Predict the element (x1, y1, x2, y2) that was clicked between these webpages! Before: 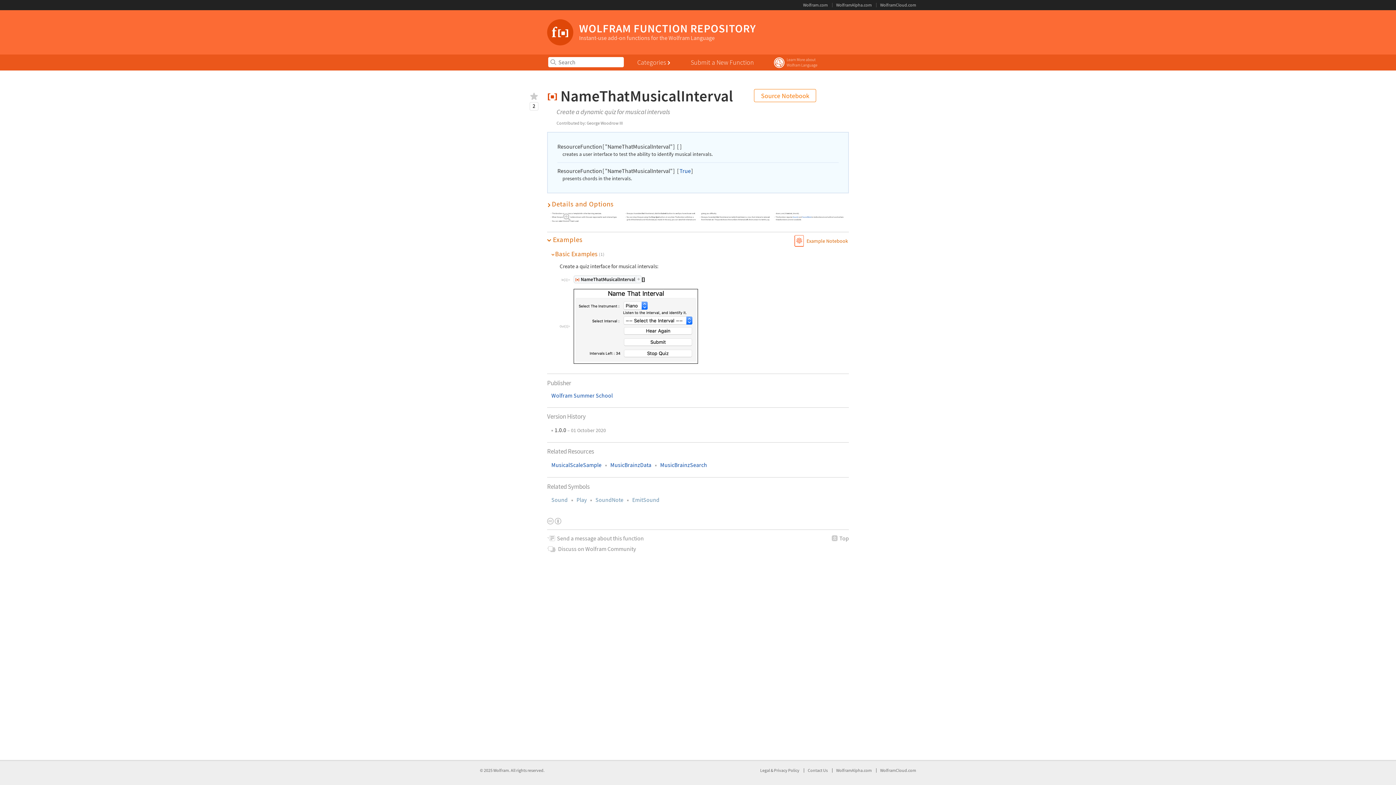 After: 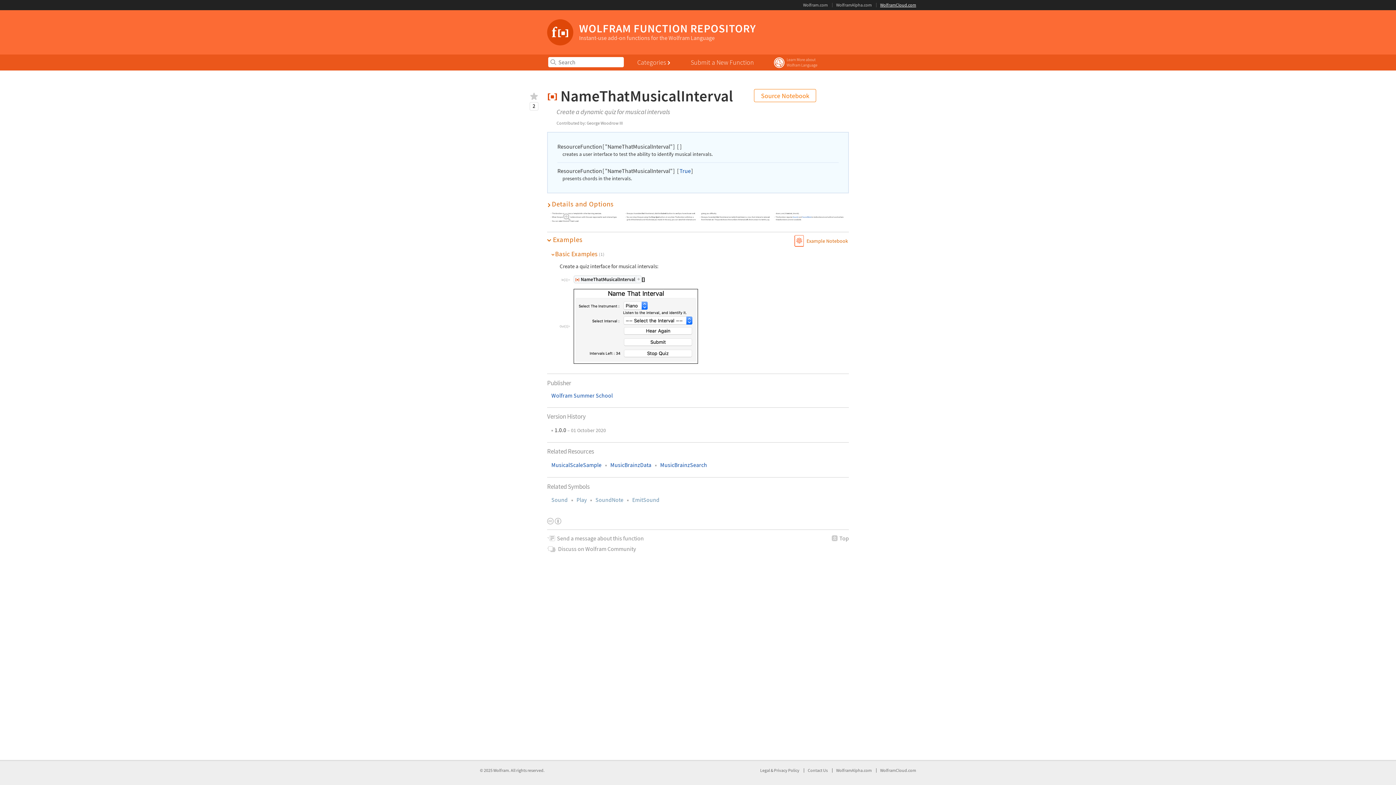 Action: bbox: (880, 2, 916, 7) label: WolframCloud.com